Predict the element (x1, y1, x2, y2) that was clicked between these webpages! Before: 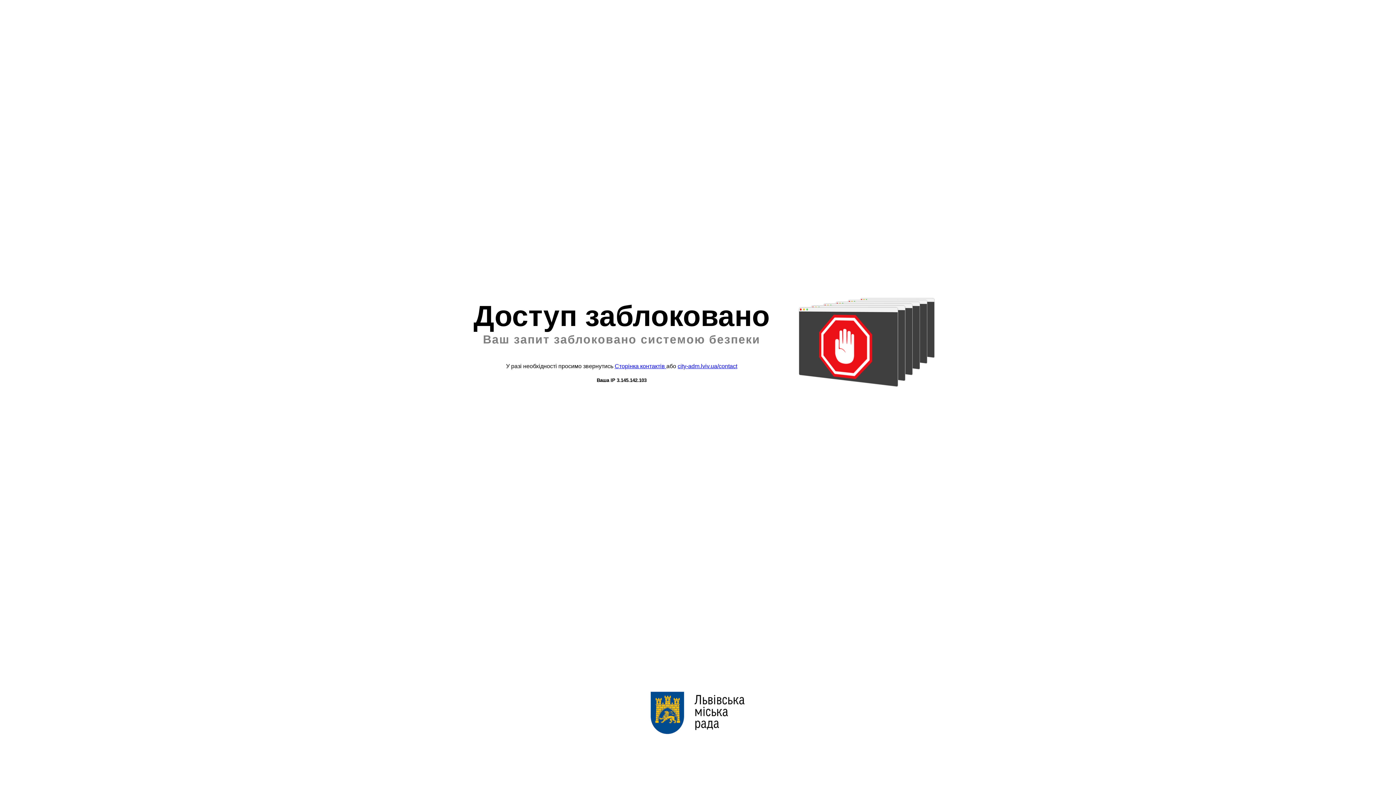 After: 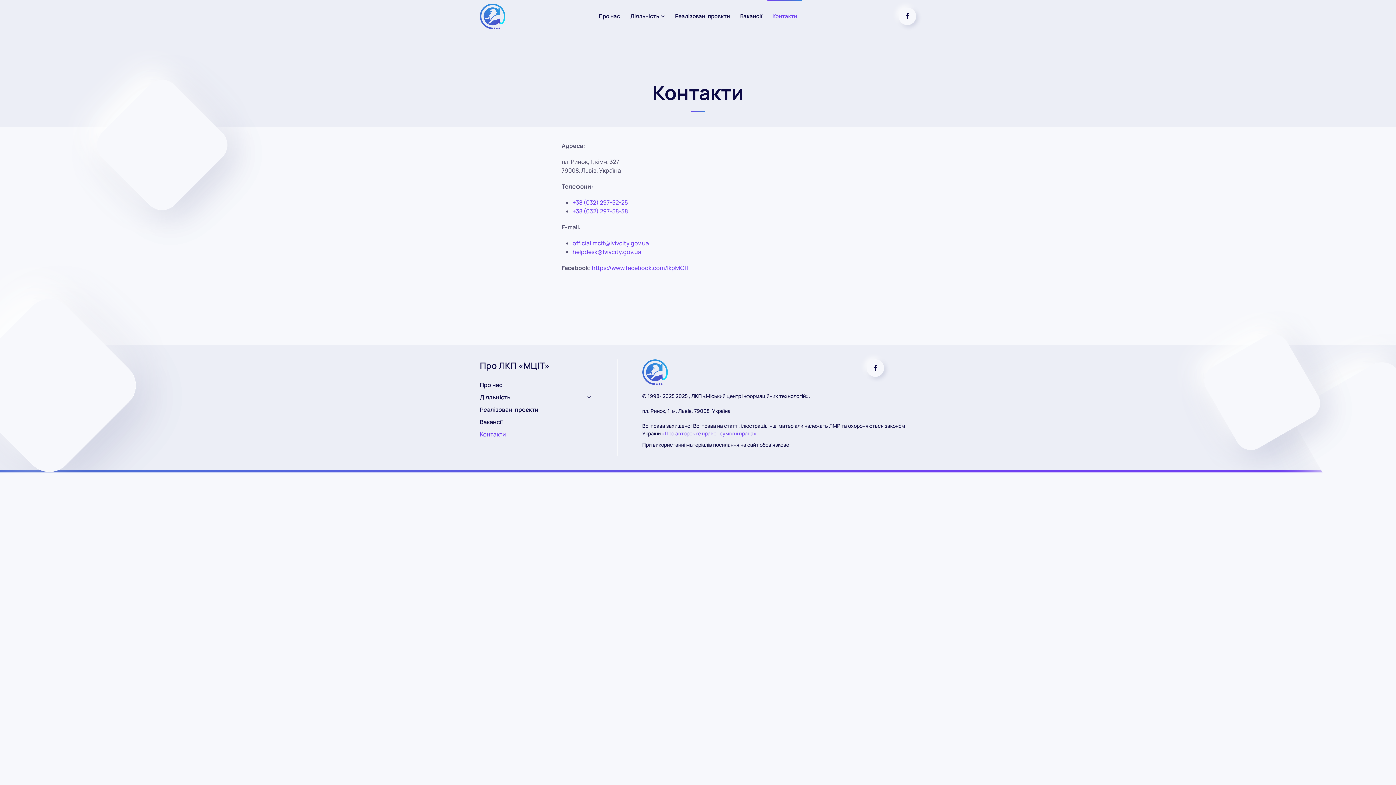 Action: label: Сторінка контактів  bbox: (614, 363, 666, 369)